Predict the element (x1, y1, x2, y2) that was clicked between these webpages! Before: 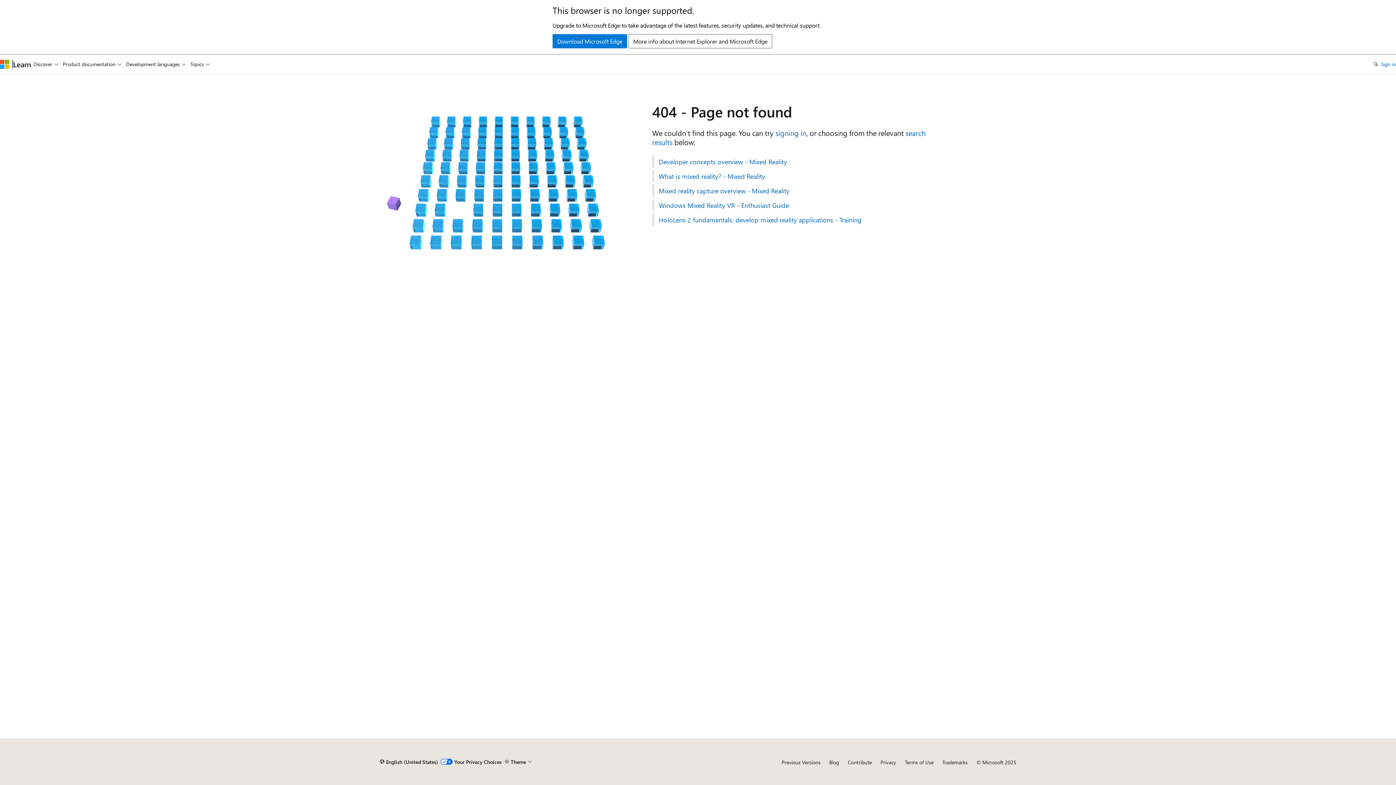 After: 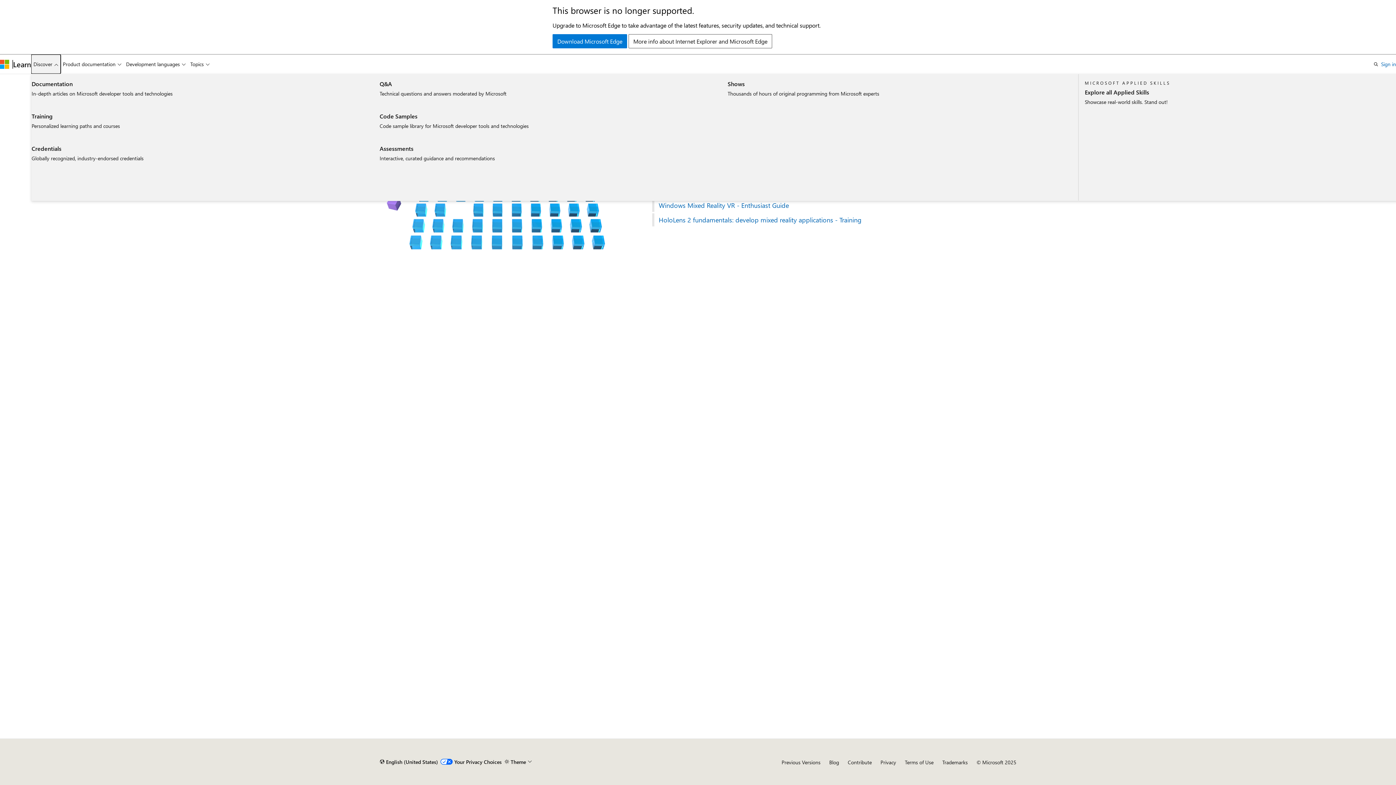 Action: bbox: (31, 54, 60, 73) label: Discover